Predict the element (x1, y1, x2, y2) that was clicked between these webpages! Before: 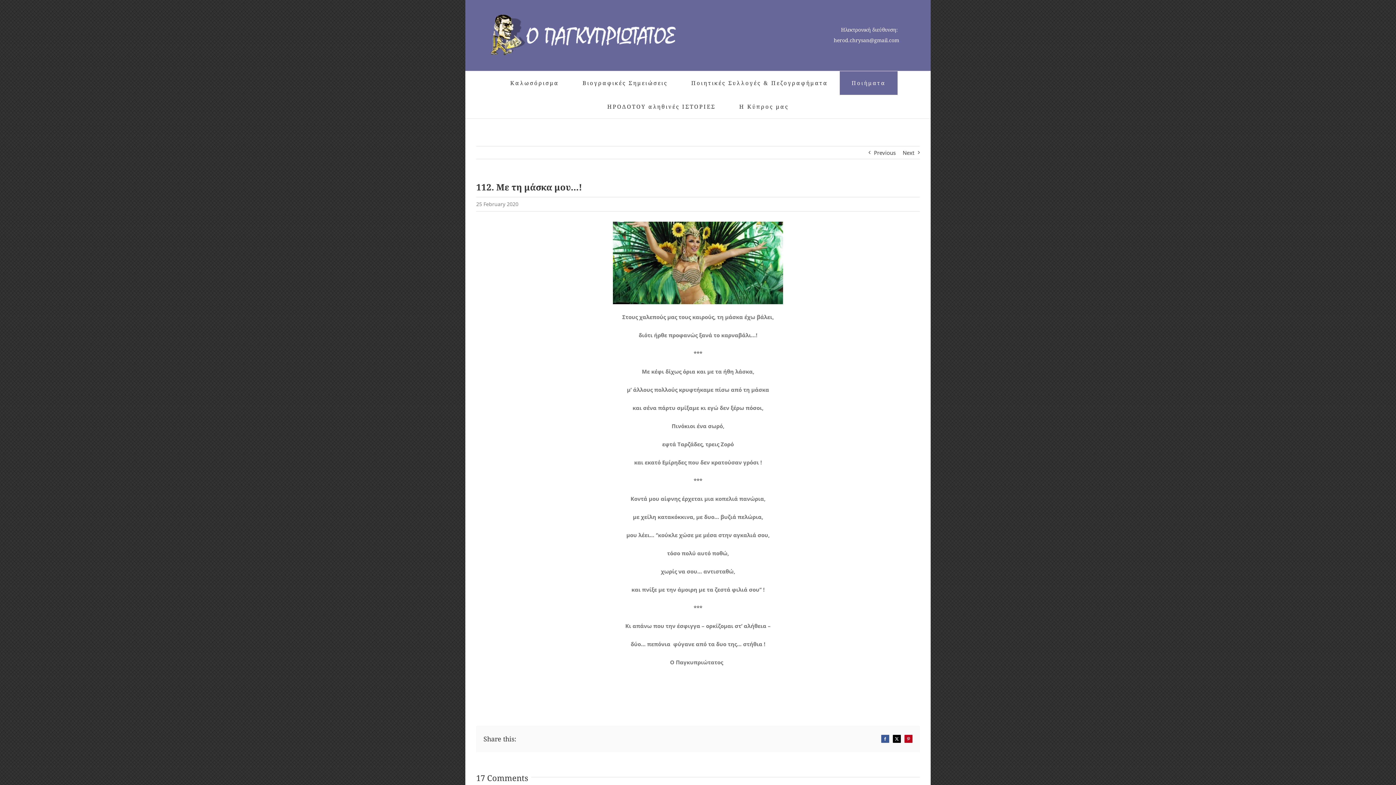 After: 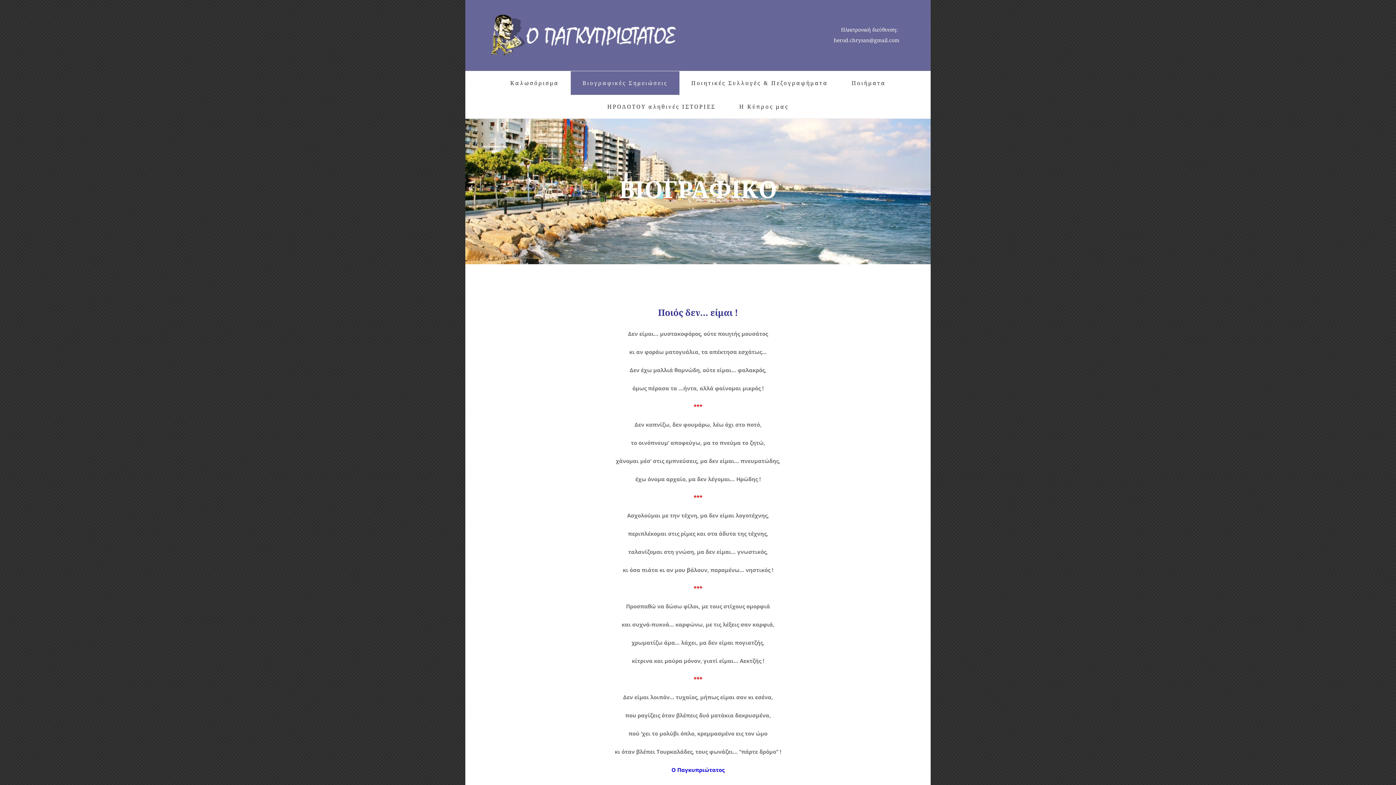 Action: label: Βιογραφικές Σημειώσεις bbox: (570, 71, 679, 94)